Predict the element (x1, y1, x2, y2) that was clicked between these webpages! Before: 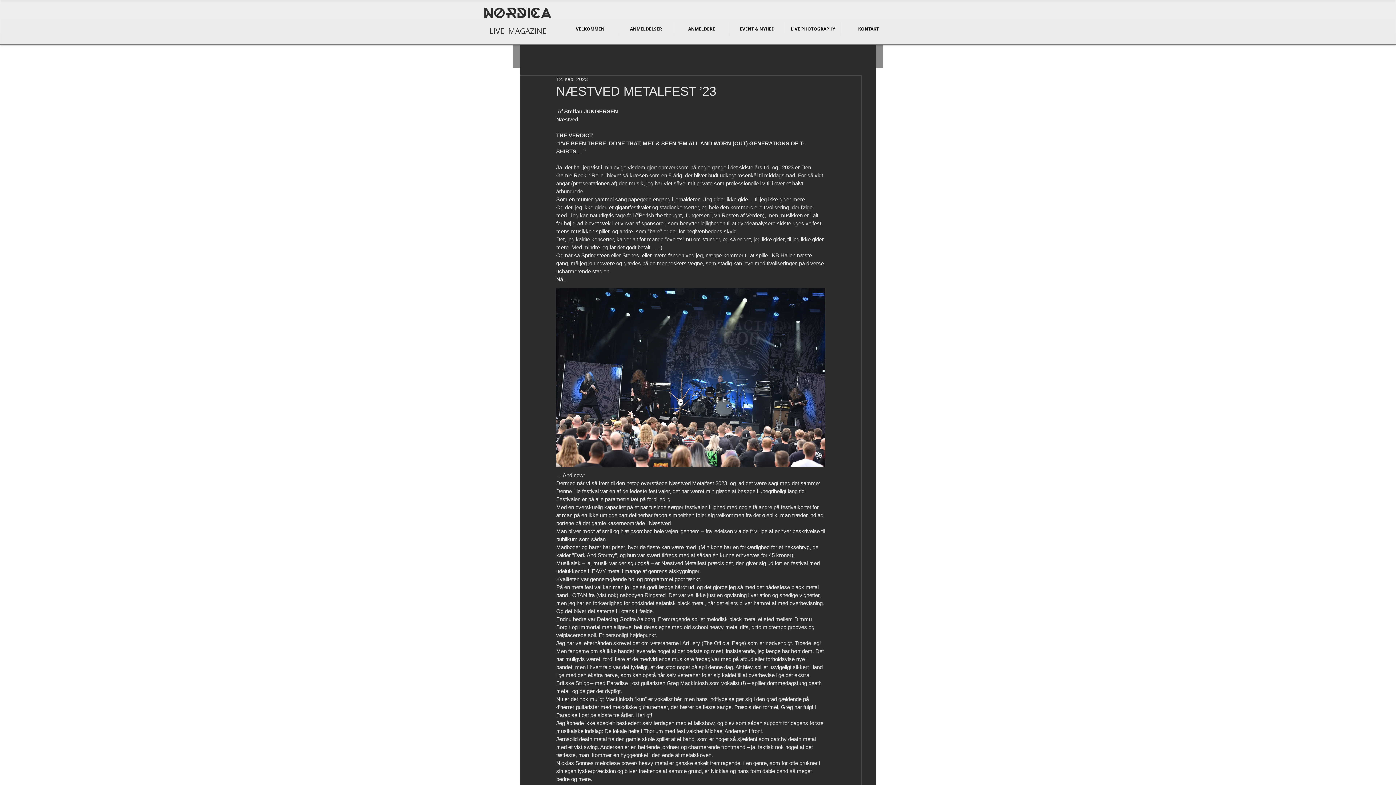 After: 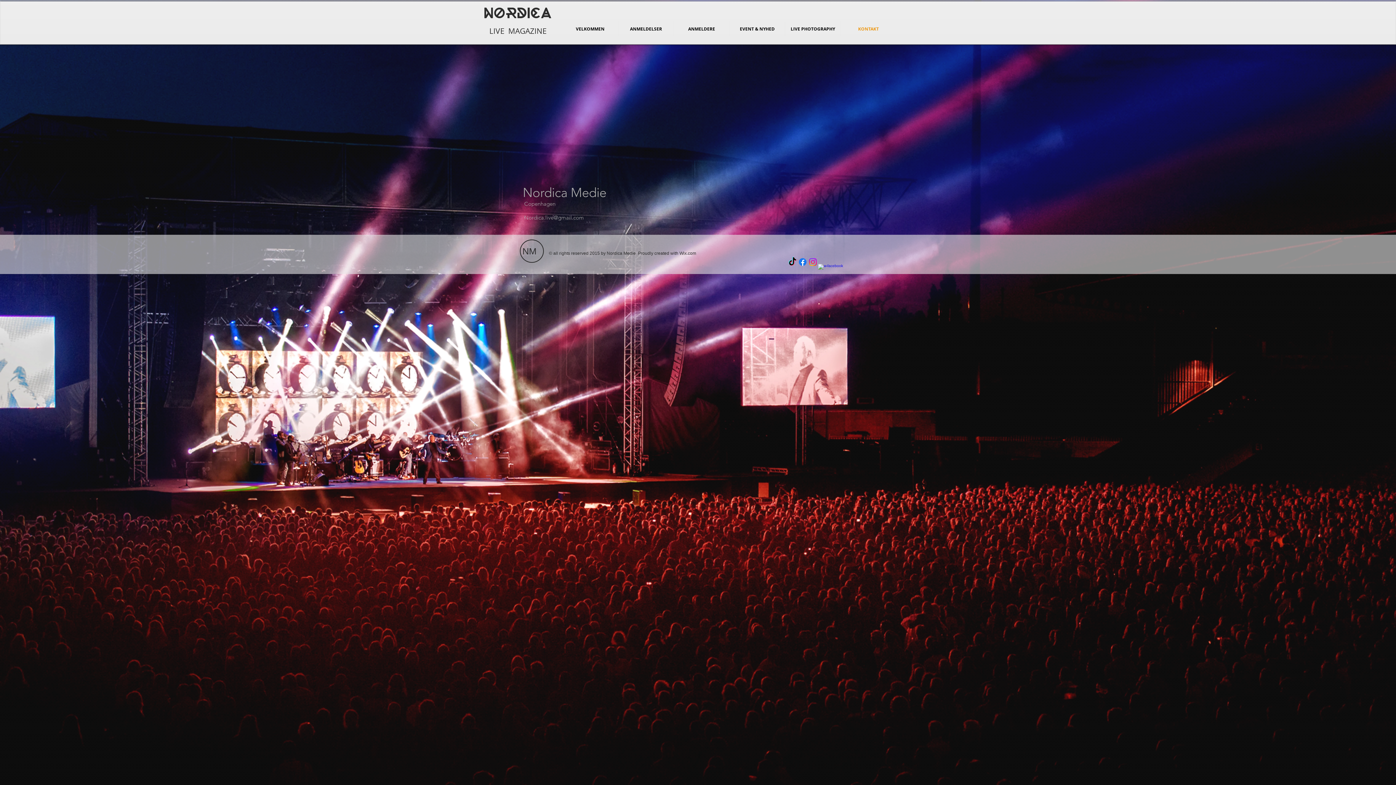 Action: bbox: (841, 21, 896, 36) label: KONTAKT